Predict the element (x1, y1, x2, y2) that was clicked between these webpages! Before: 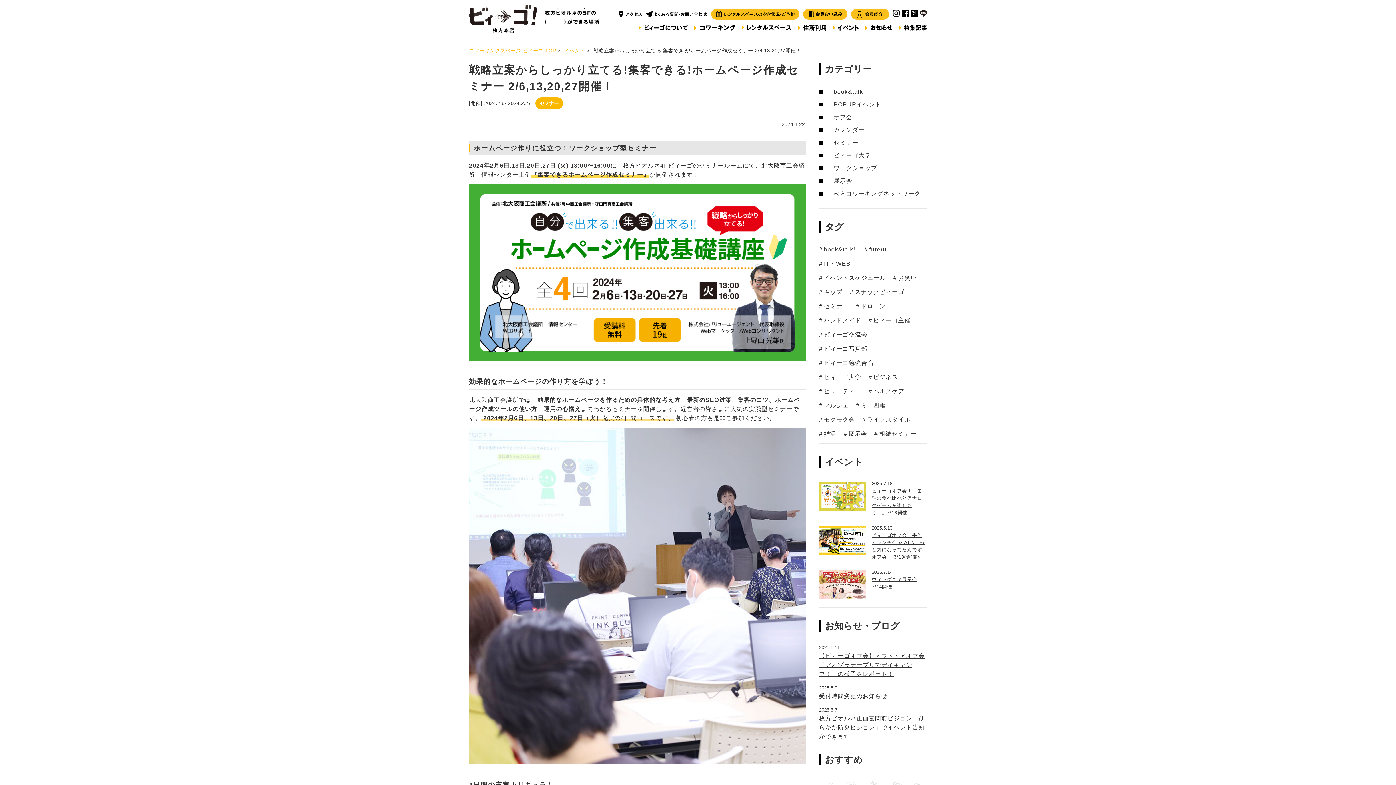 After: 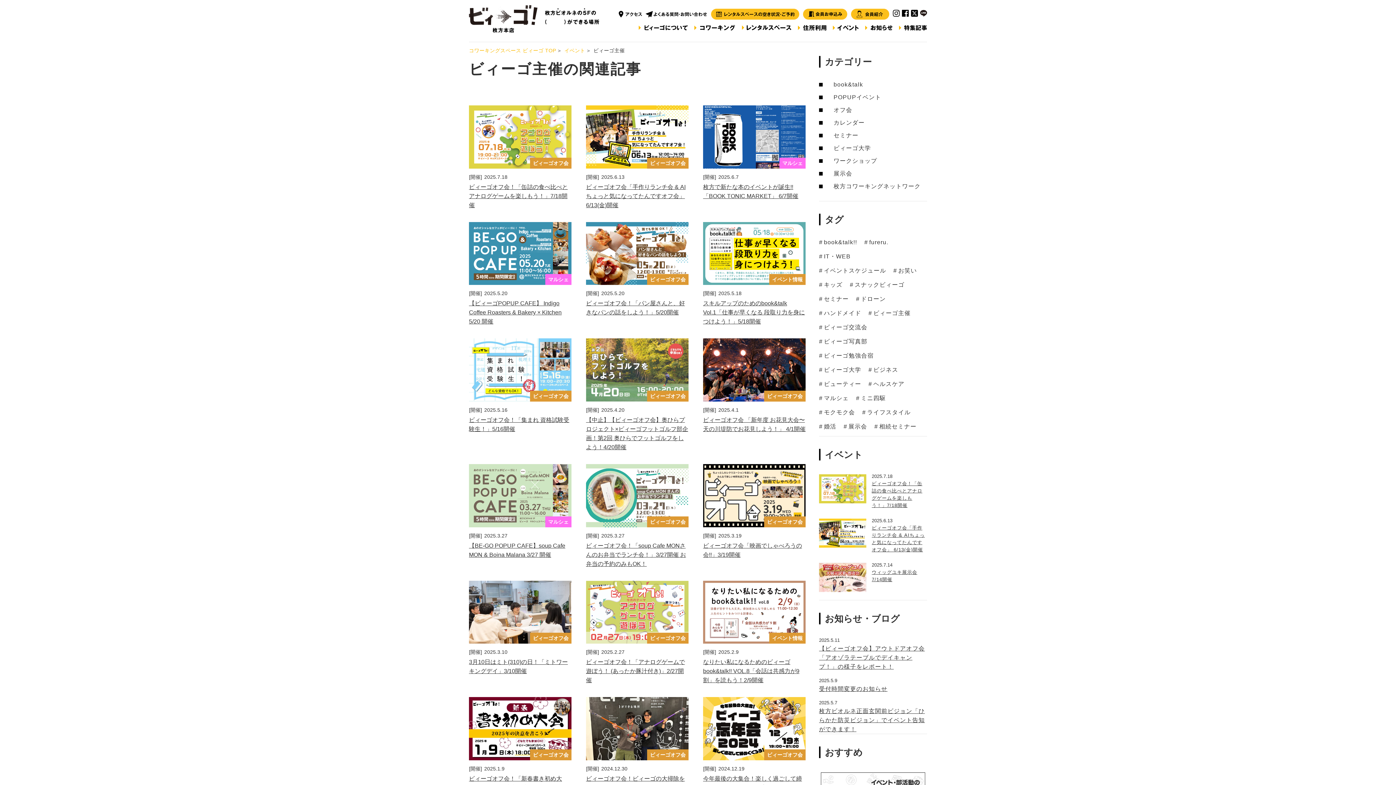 Action: bbox: (868, 317, 910, 323) label: ビィーゴ主催